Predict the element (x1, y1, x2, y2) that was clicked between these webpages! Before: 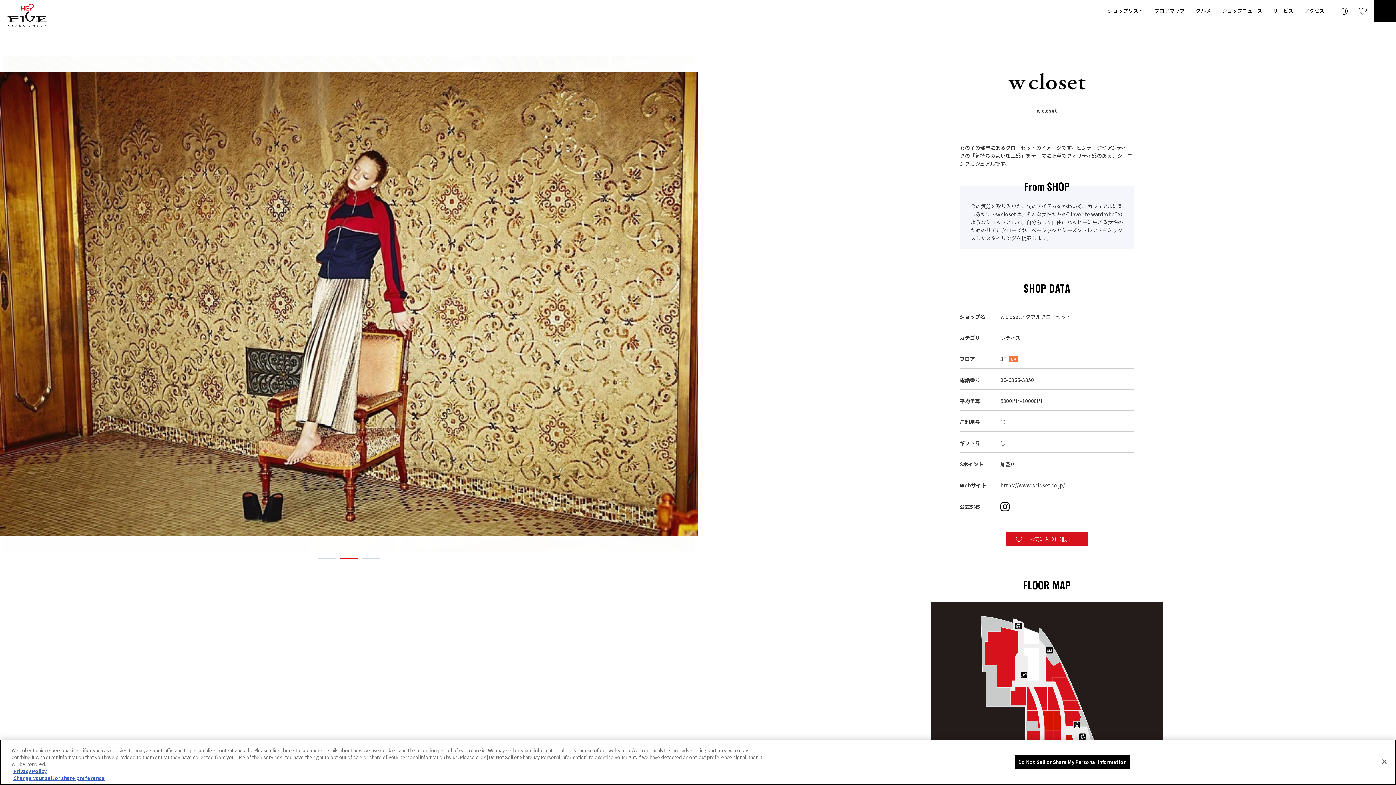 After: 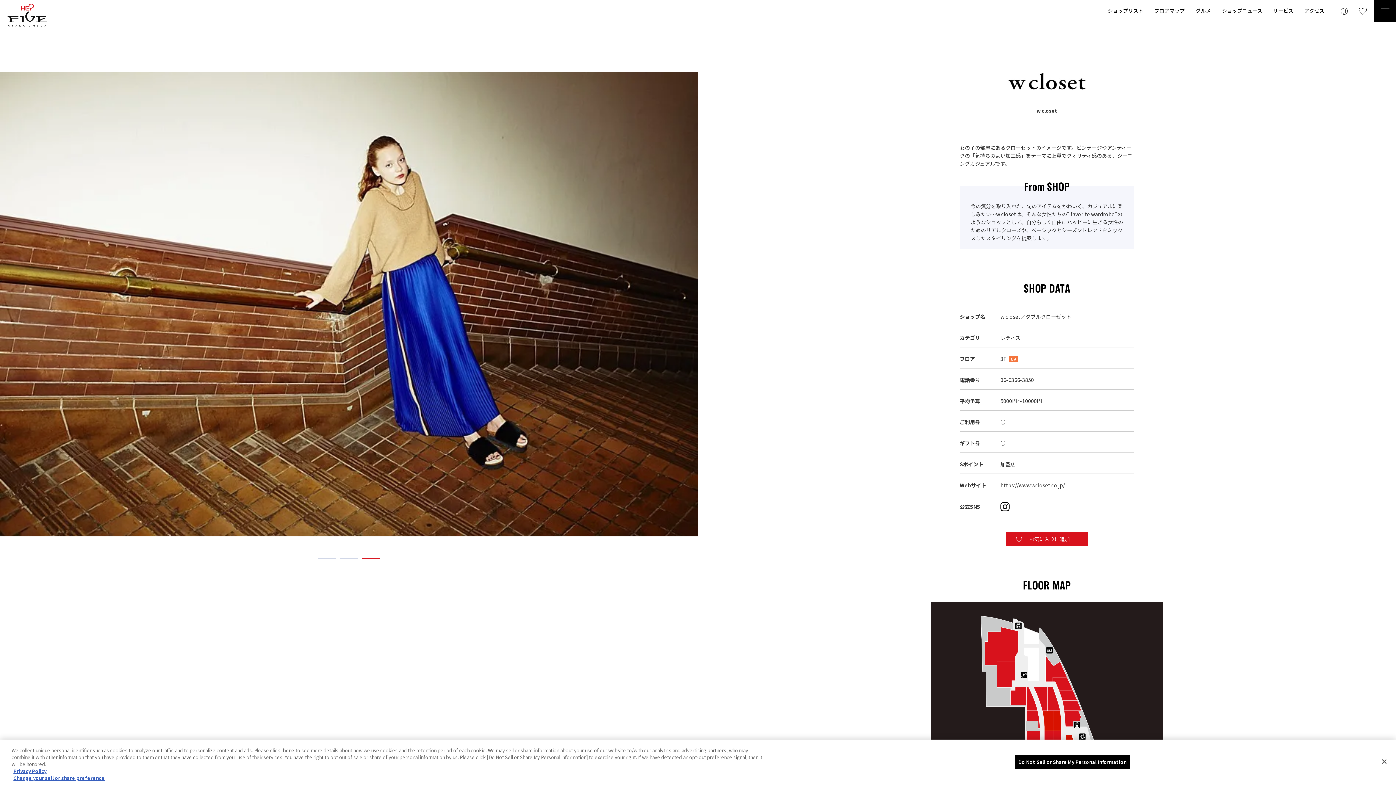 Action: bbox: (361, 554, 380, 561) label: 3 of 3